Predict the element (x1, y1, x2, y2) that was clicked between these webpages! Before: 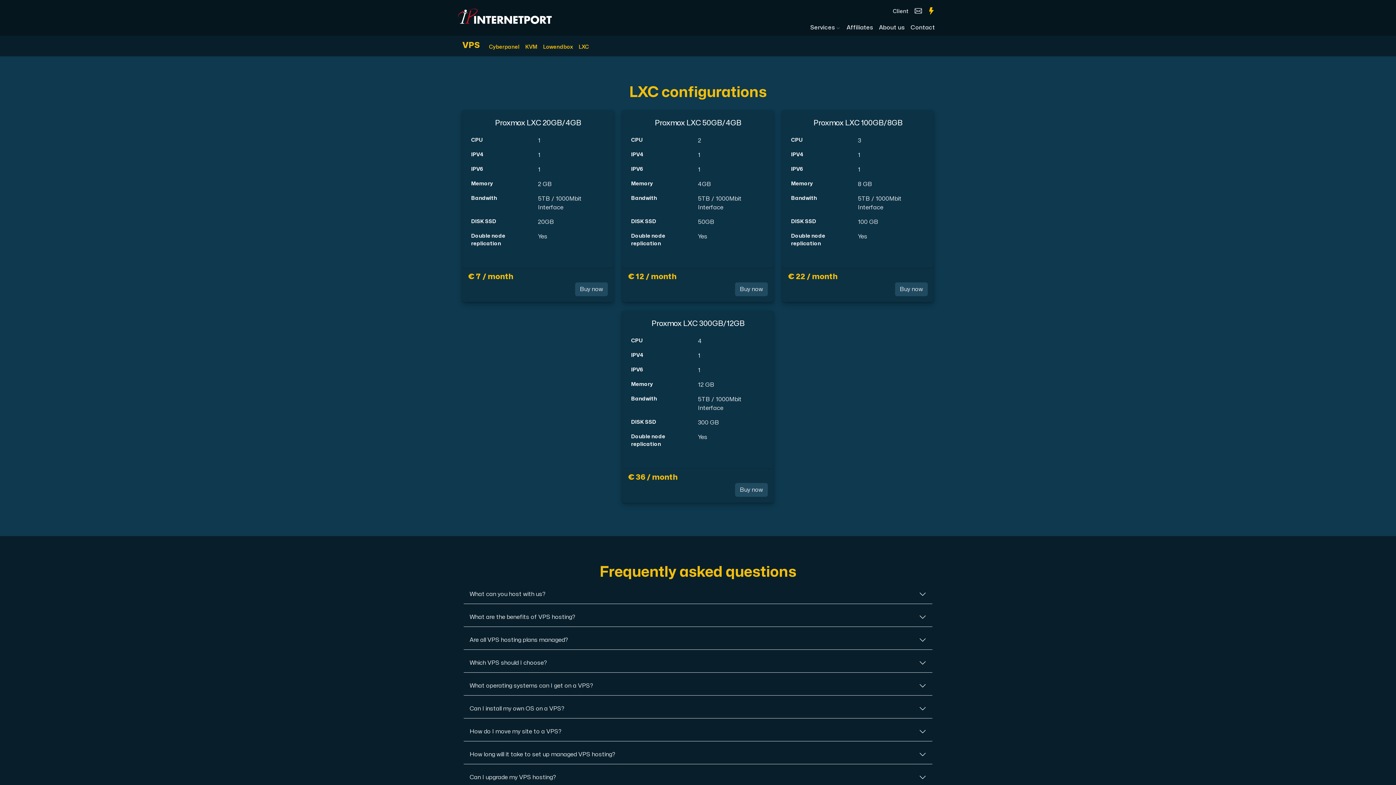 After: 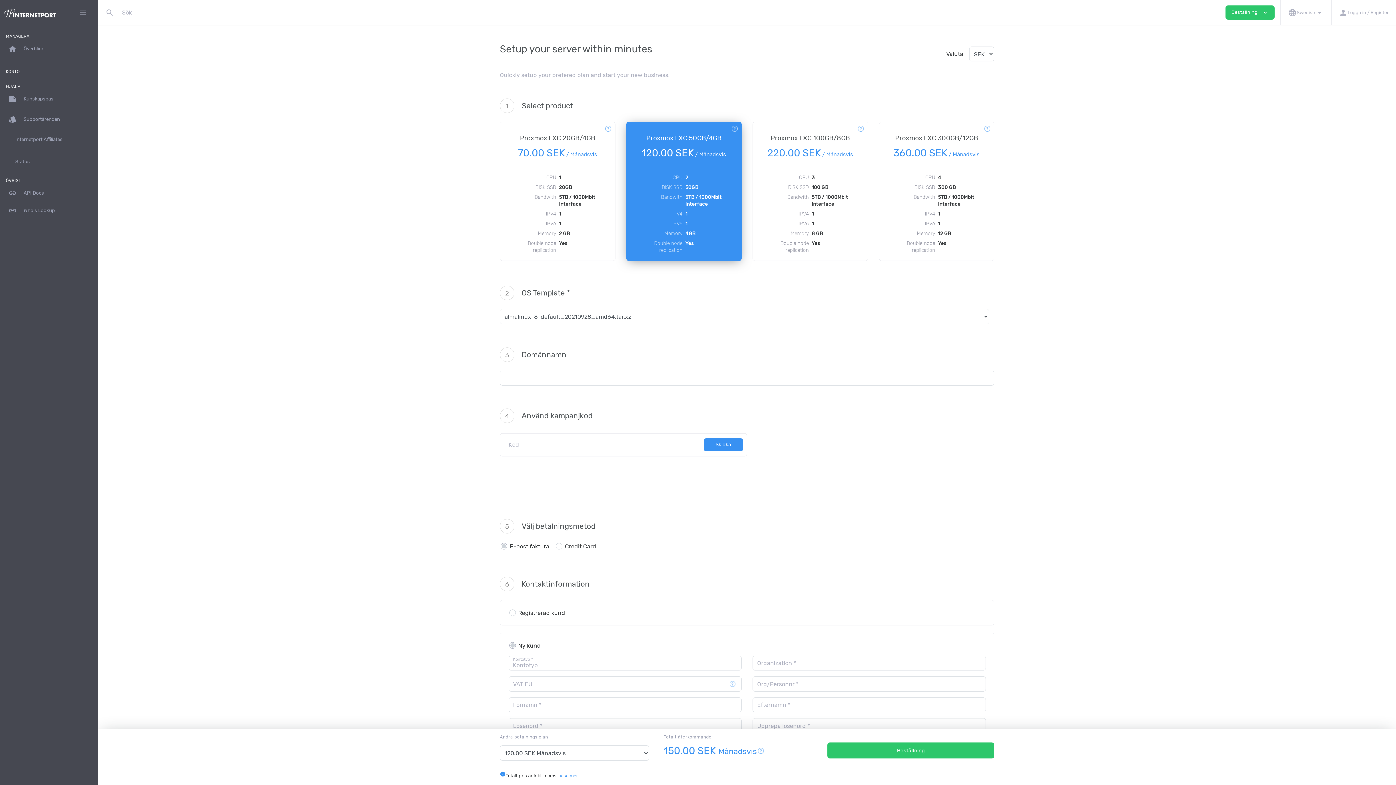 Action: bbox: (735, 282, 768, 296) label: Buy now